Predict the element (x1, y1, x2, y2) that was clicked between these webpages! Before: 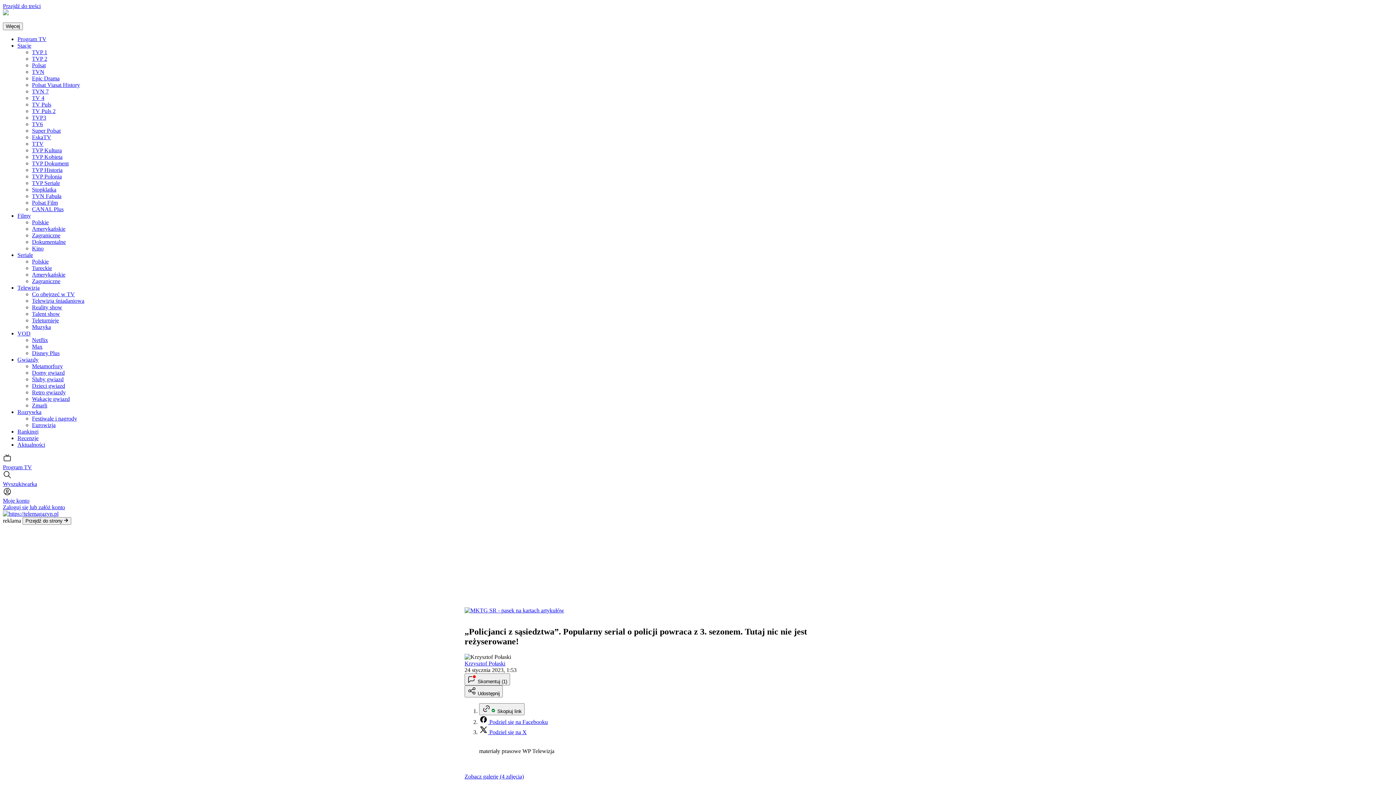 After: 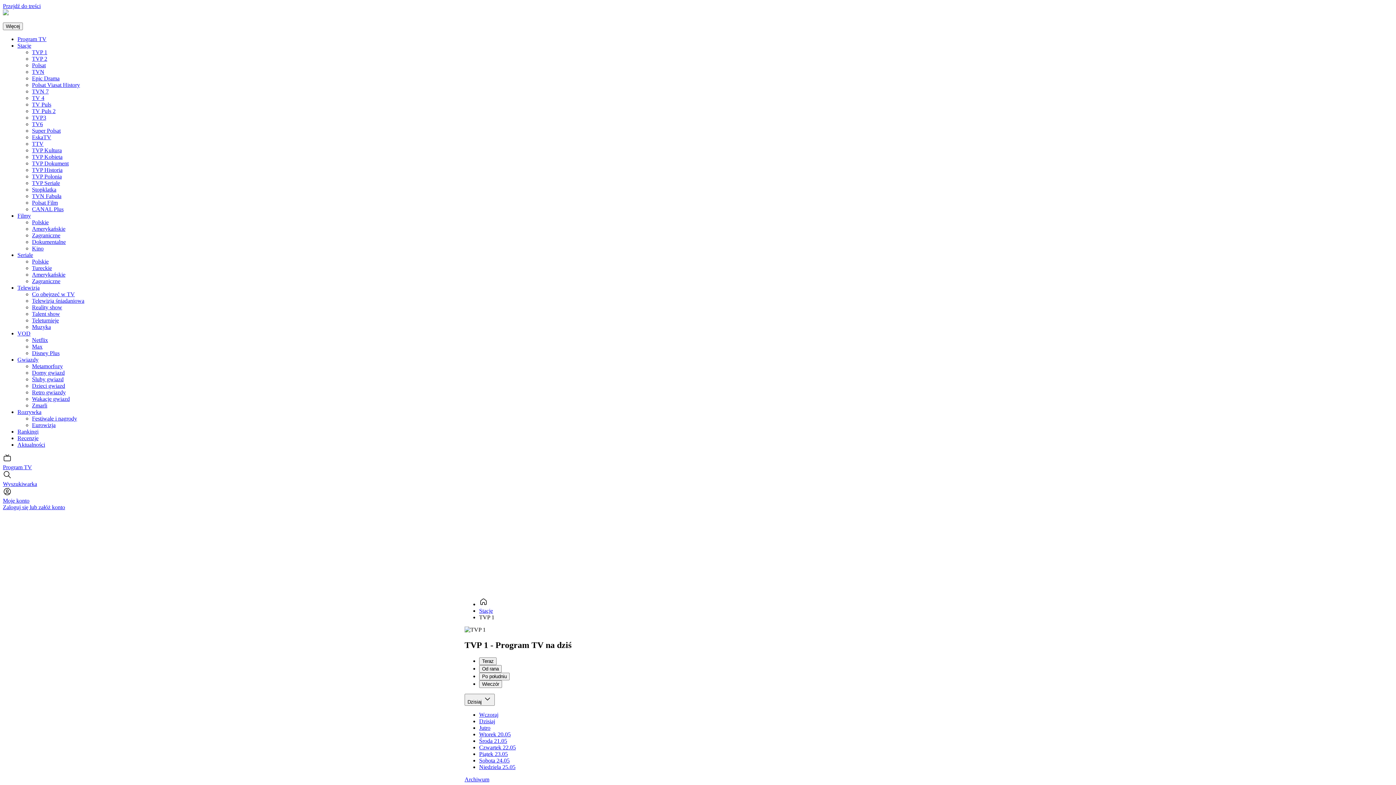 Action: bbox: (32, 49, 47, 55) label: TVP 1